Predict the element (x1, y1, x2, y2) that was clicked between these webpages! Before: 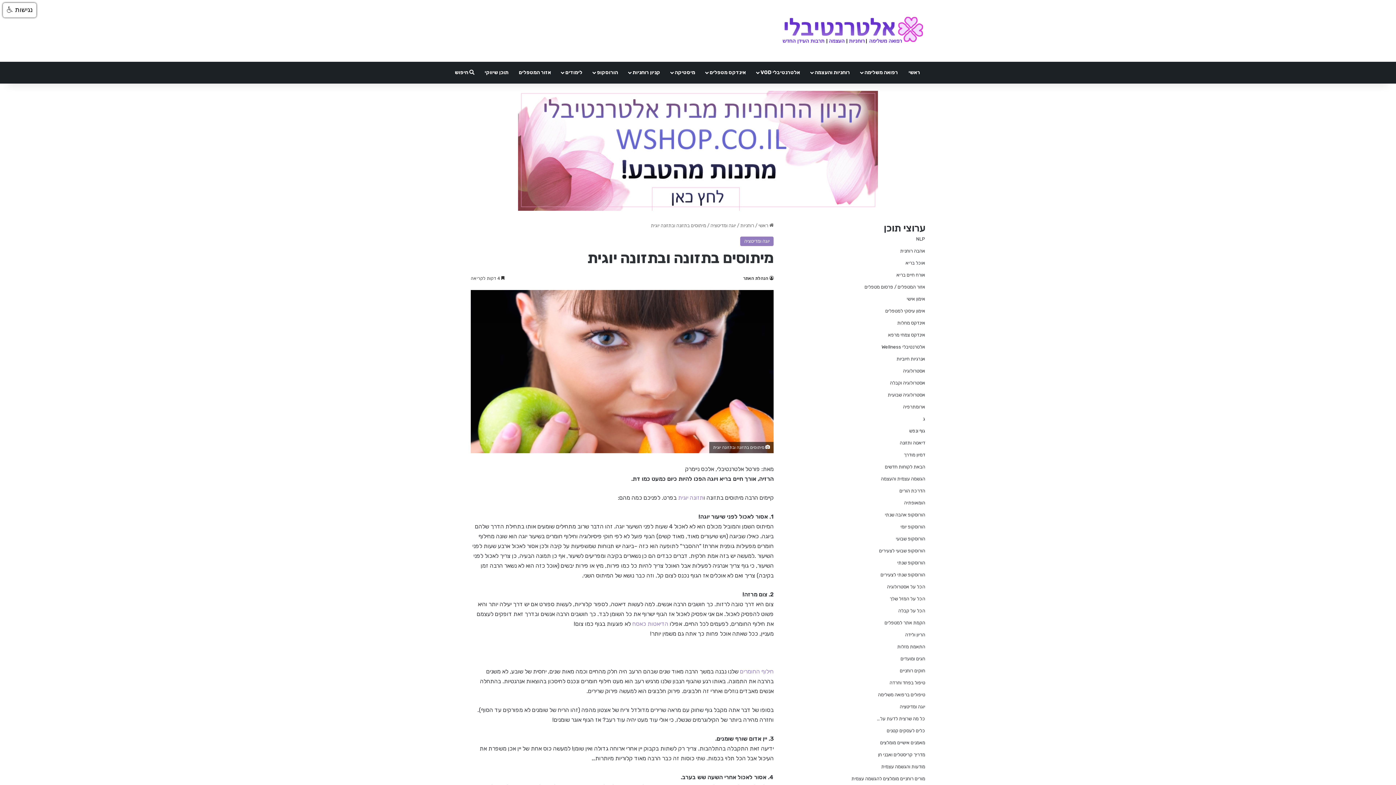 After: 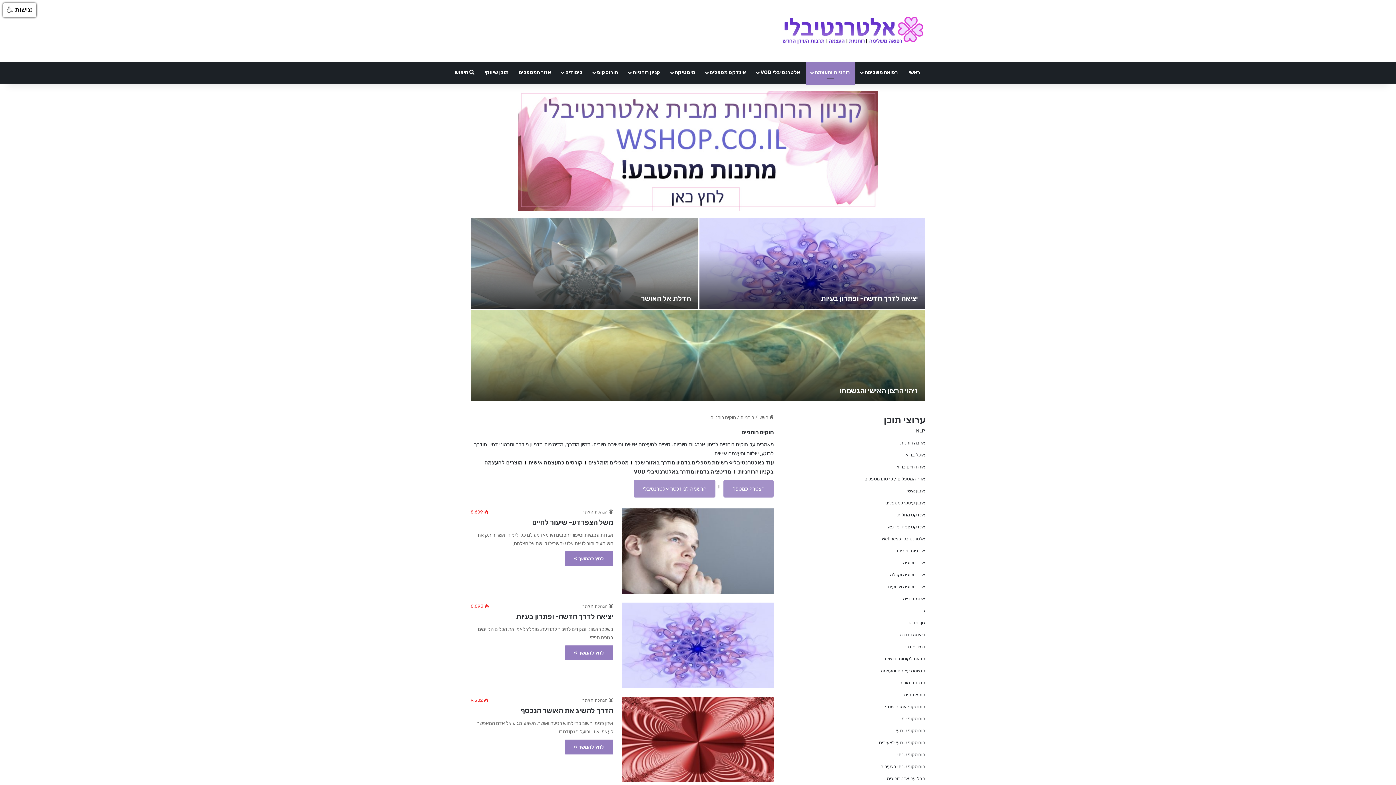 Action: label: חוקים רוחניים bbox: (900, 668, 925, 673)